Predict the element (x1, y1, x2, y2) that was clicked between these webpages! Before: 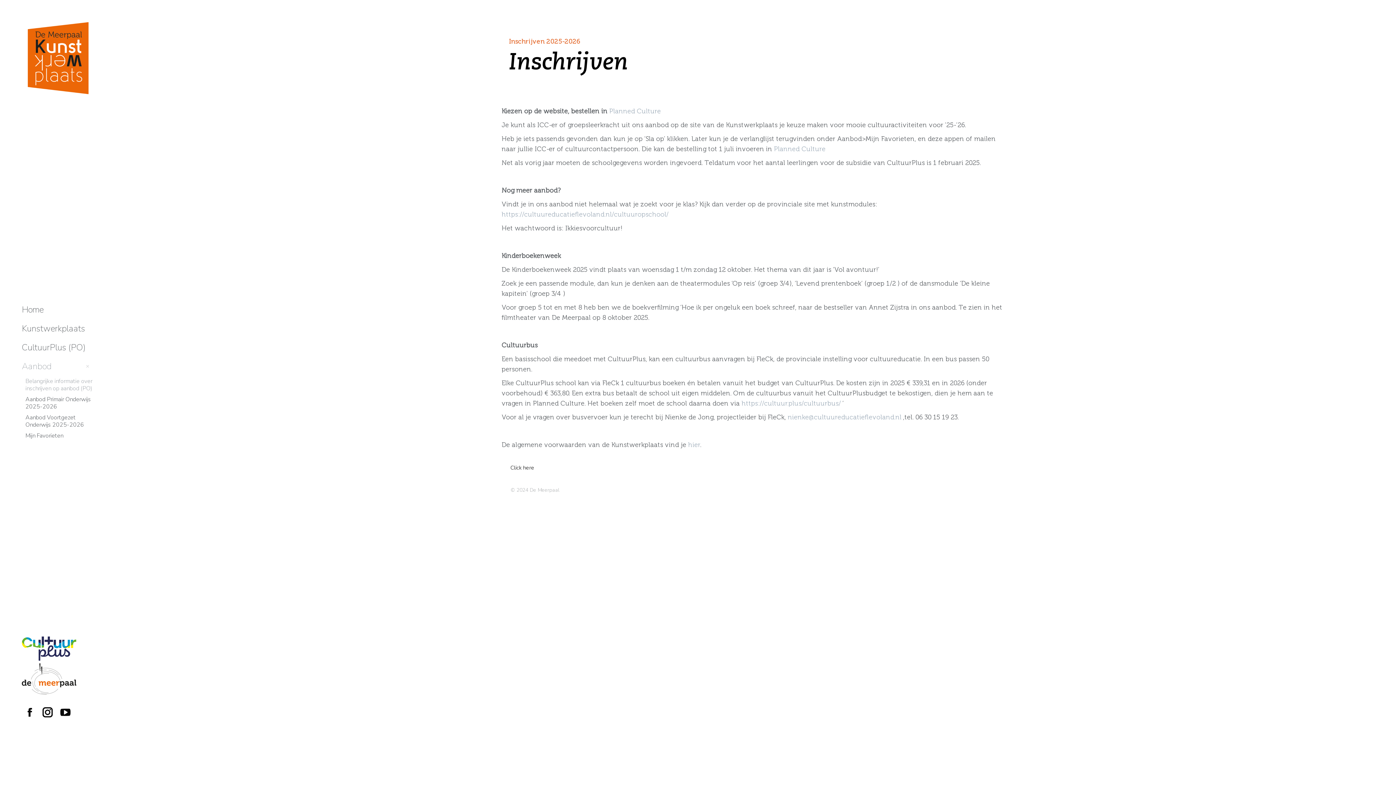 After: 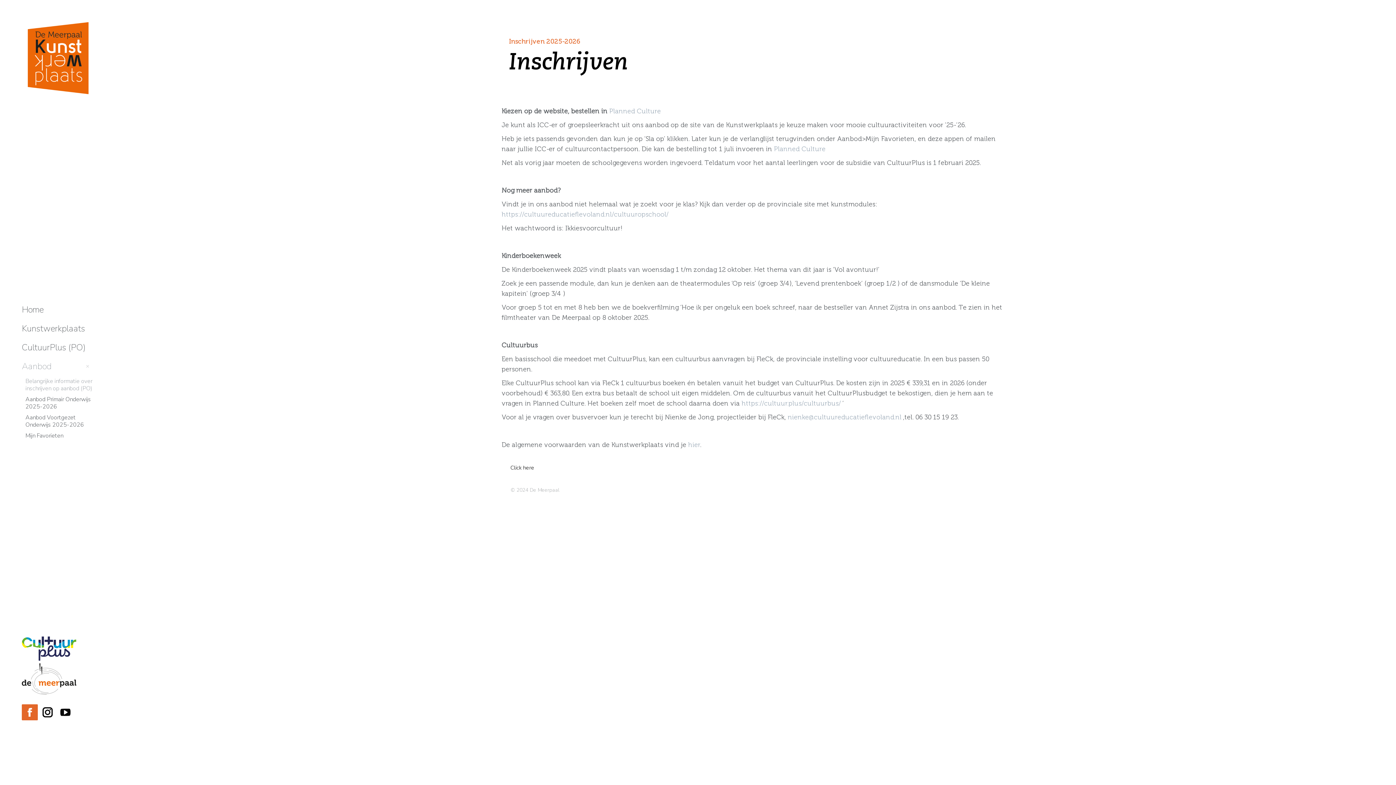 Action: label: Facebook page opens in new window bbox: (21, 704, 37, 720)